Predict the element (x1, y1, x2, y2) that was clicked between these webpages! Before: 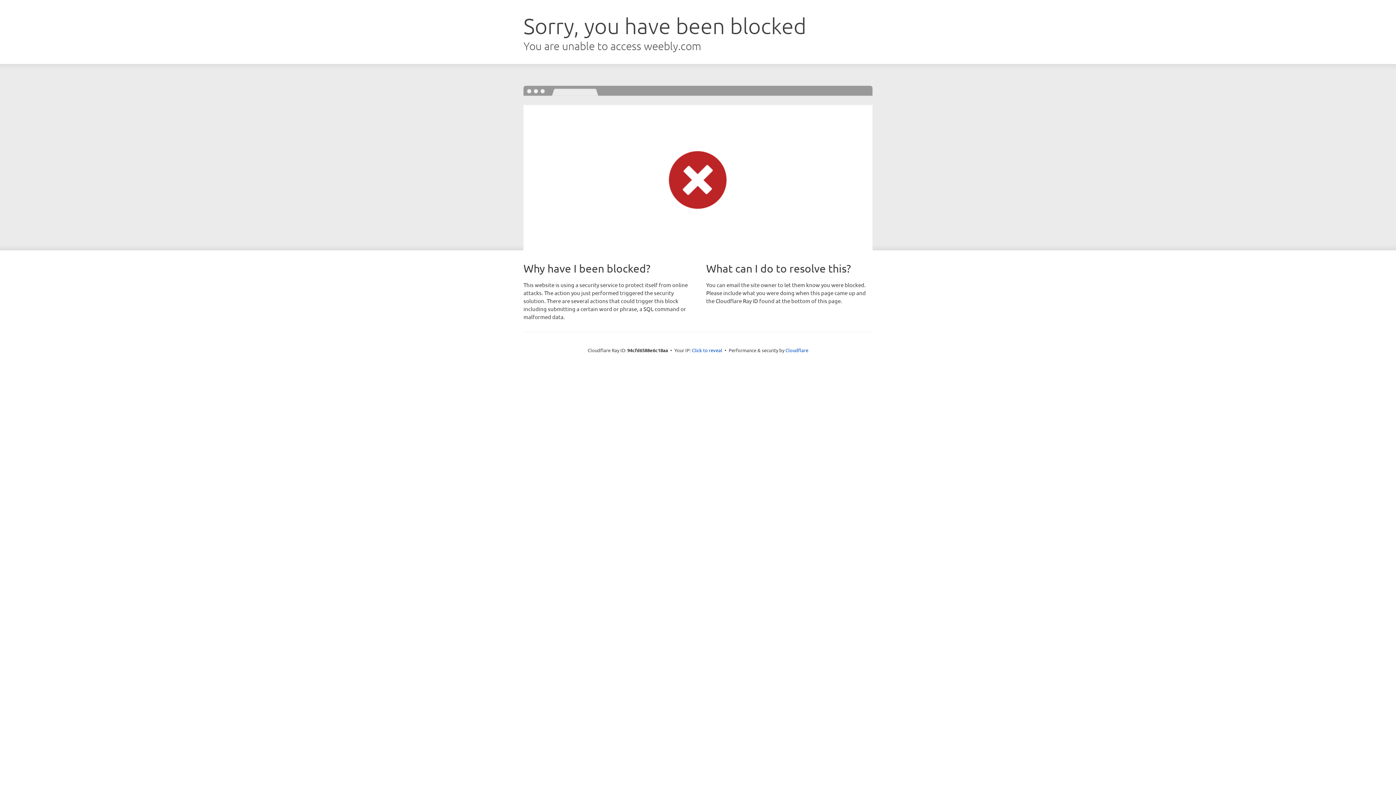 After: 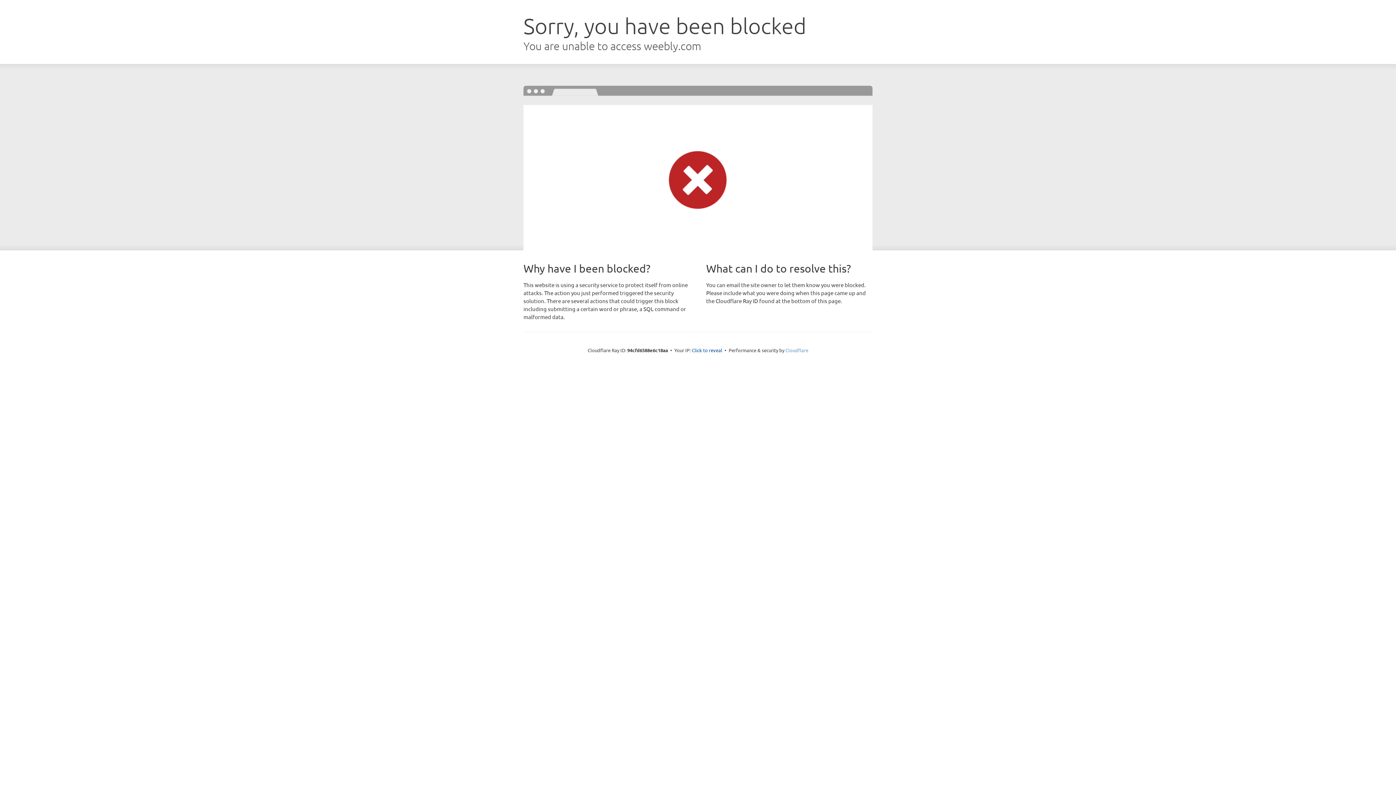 Action: bbox: (785, 347, 808, 353) label: Cloudflare